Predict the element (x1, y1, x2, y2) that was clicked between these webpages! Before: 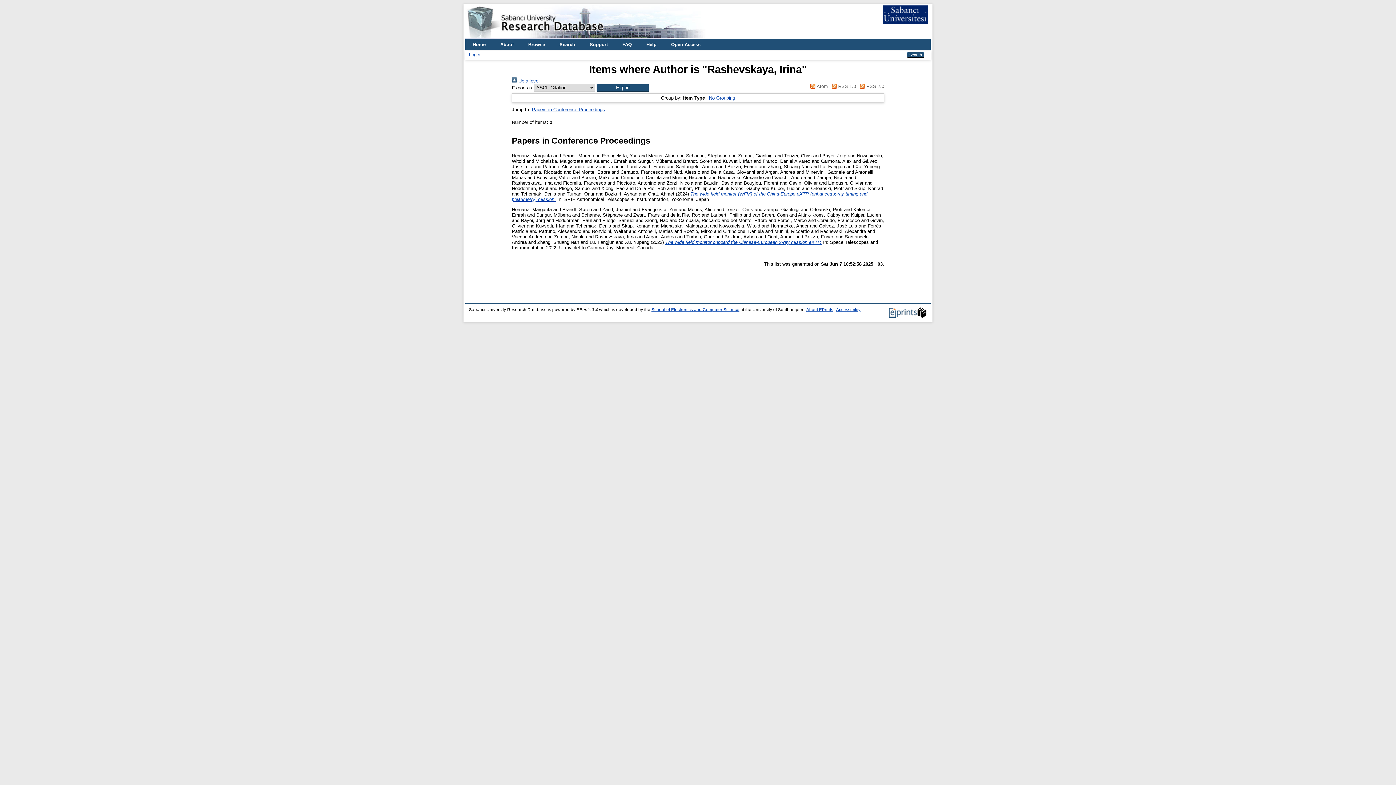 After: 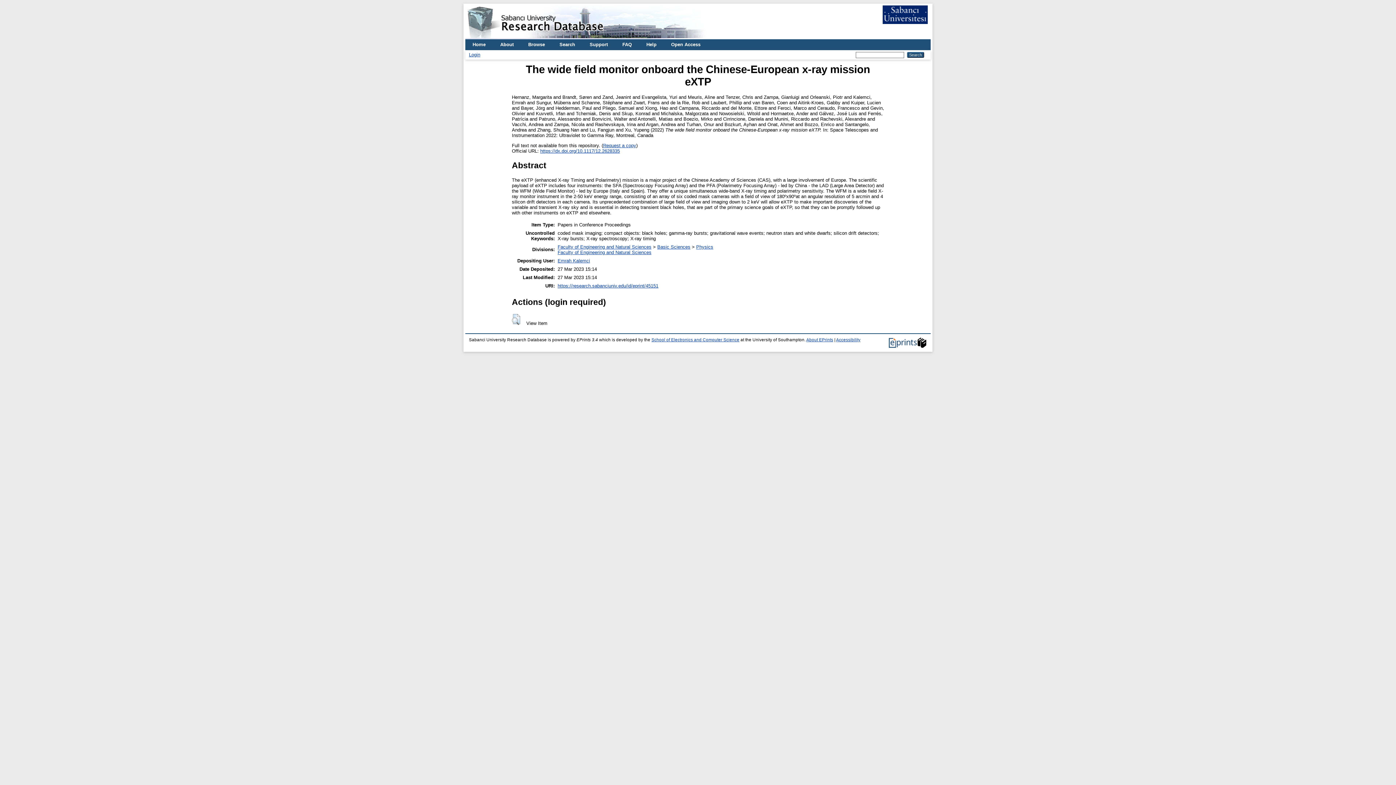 Action: bbox: (665, 239, 821, 245) label: The wide field monitor onboard the Chinese-European x-ray mission eXTP.